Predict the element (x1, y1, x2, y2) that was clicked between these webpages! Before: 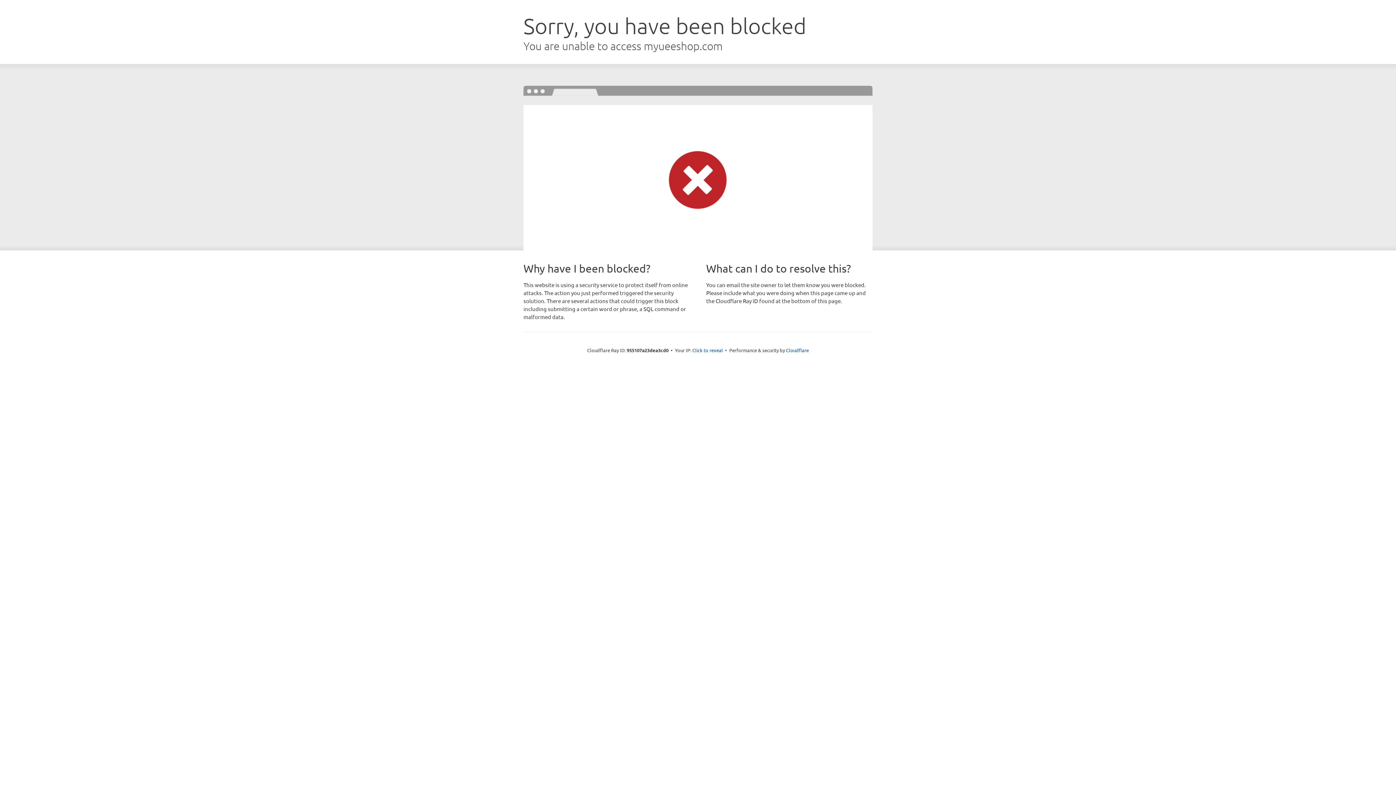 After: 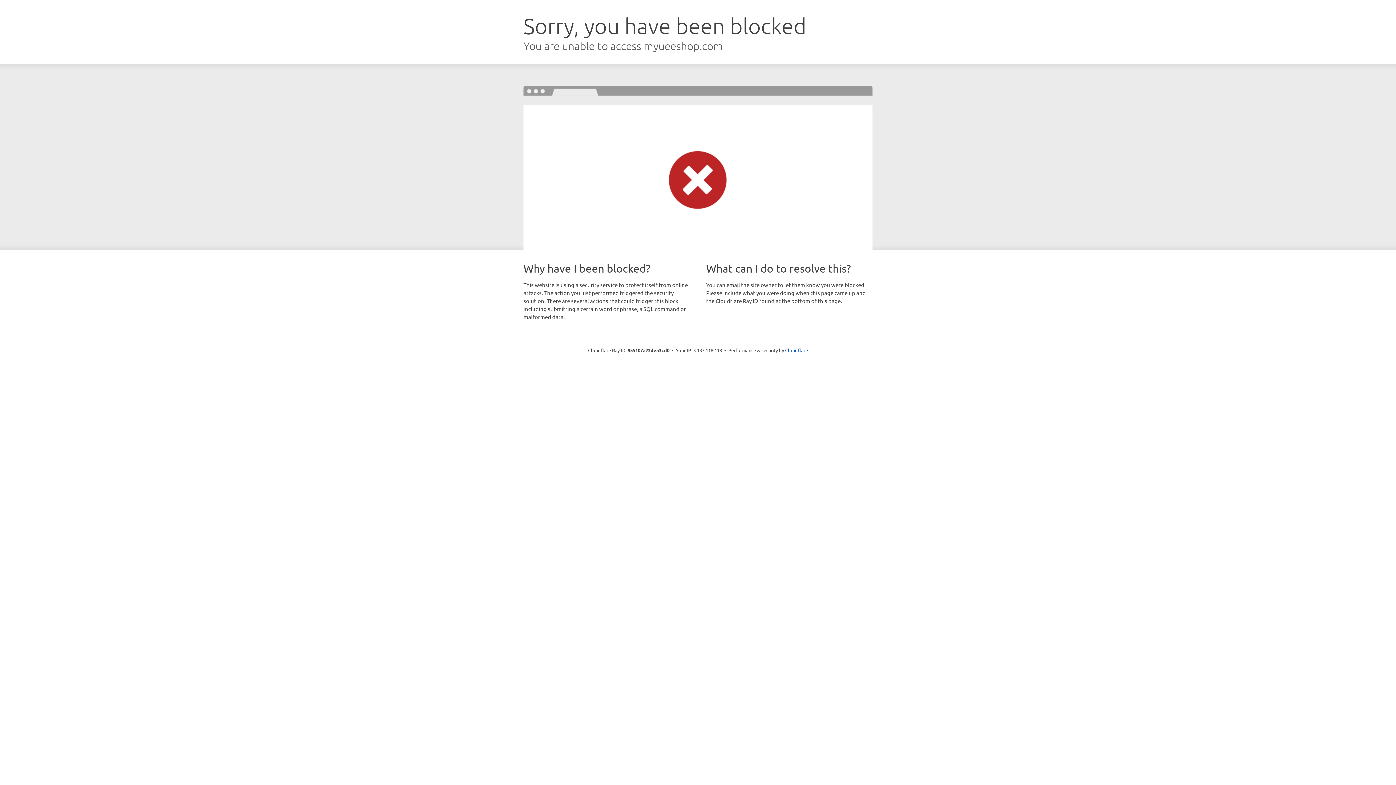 Action: label: Click to reveal bbox: (692, 346, 723, 353)